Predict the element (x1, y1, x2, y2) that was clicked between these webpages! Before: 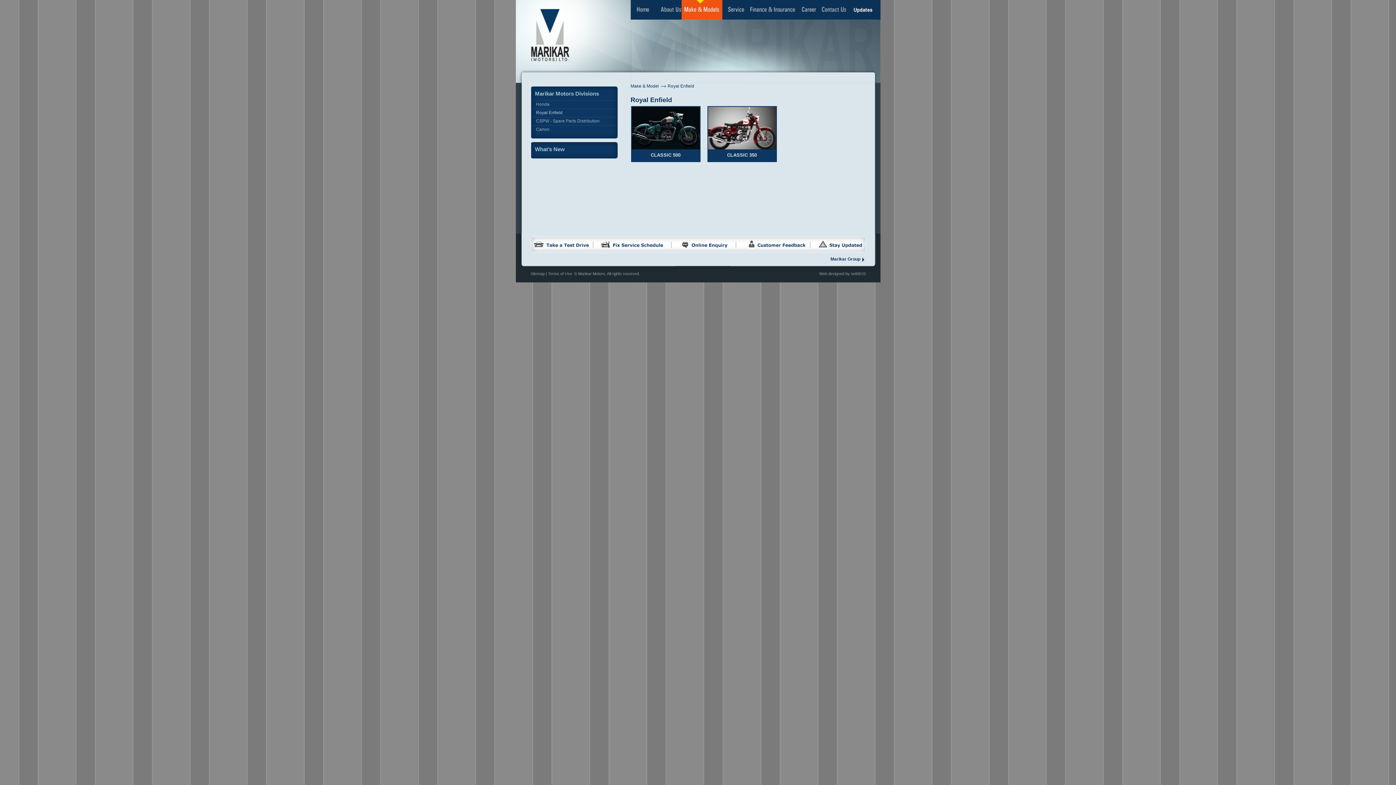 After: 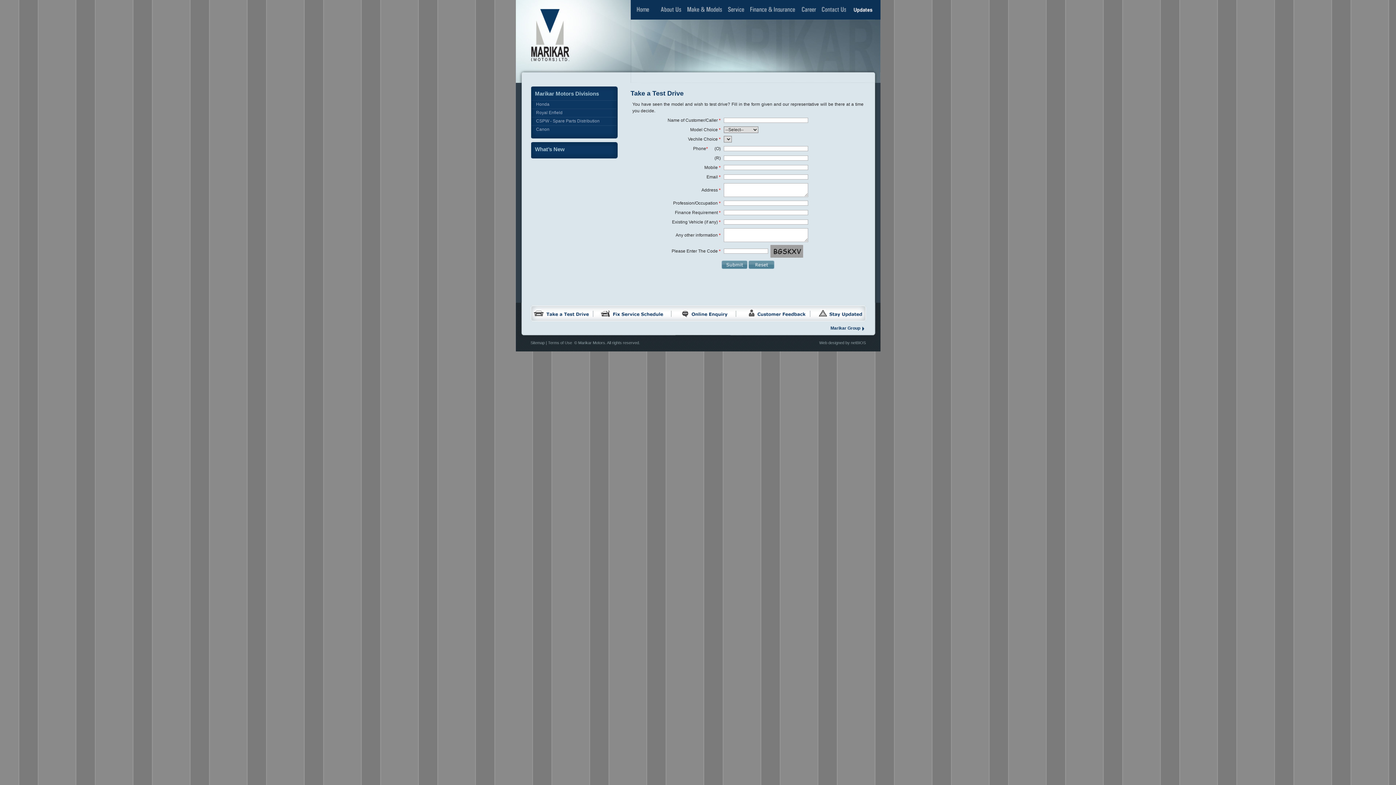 Action: bbox: (530, 248, 593, 253)